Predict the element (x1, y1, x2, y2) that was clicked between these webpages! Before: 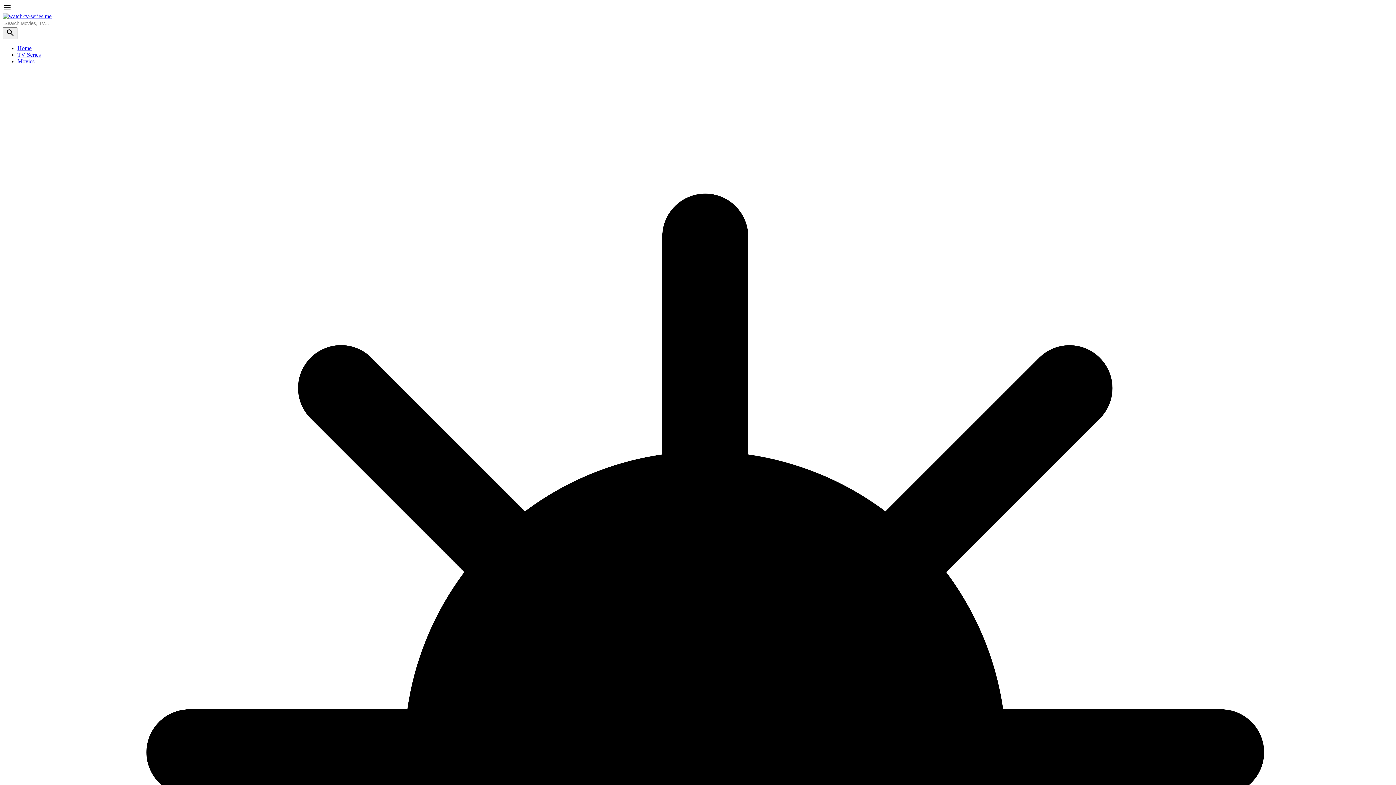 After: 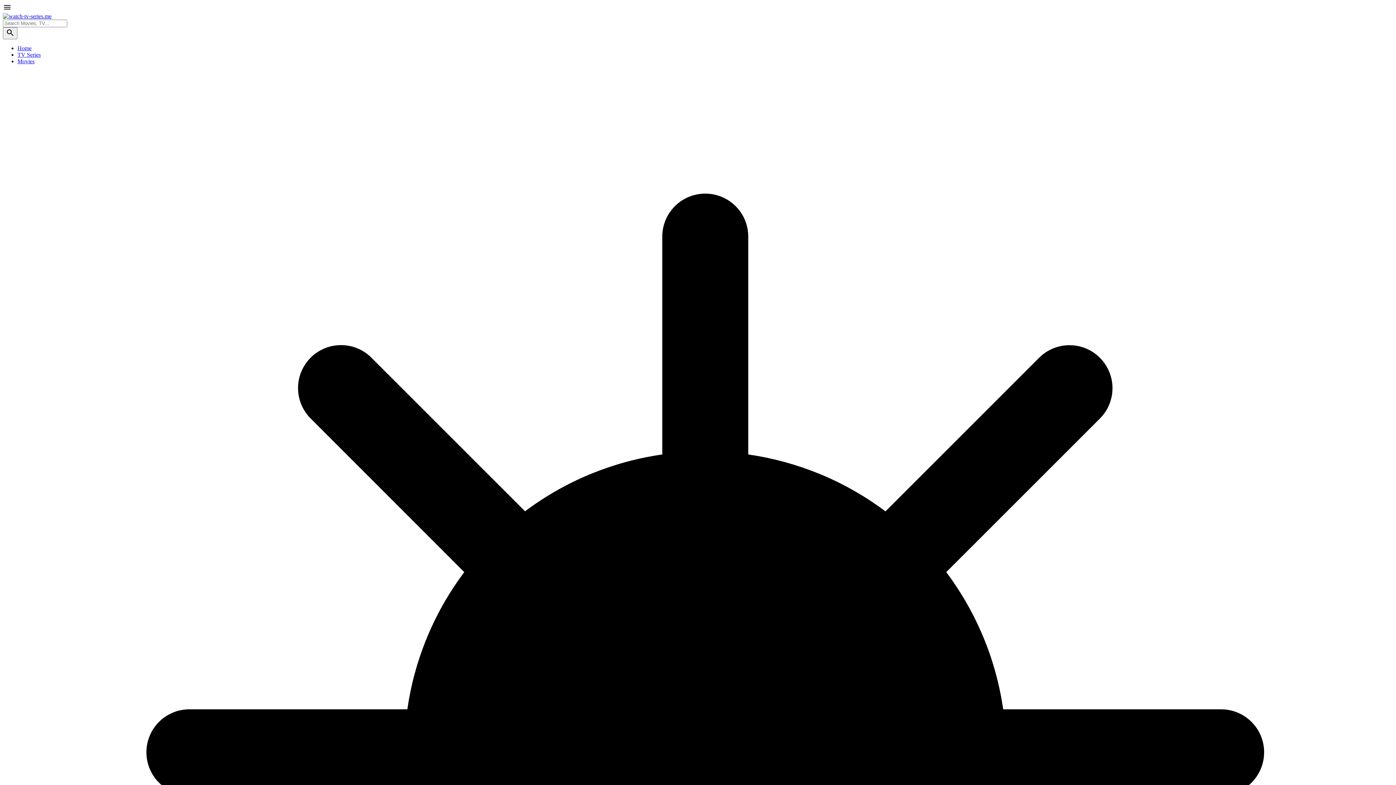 Action: bbox: (2, 13, 51, 19)